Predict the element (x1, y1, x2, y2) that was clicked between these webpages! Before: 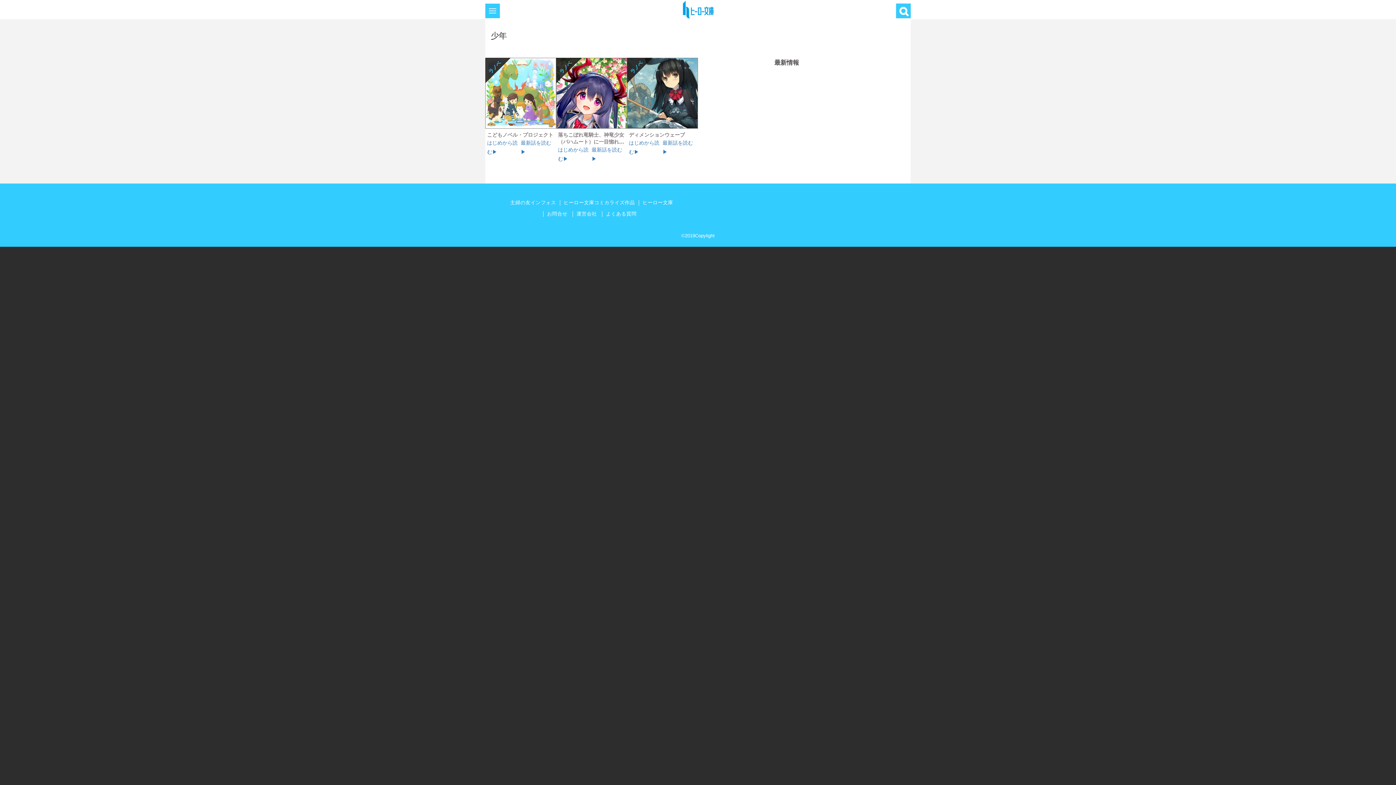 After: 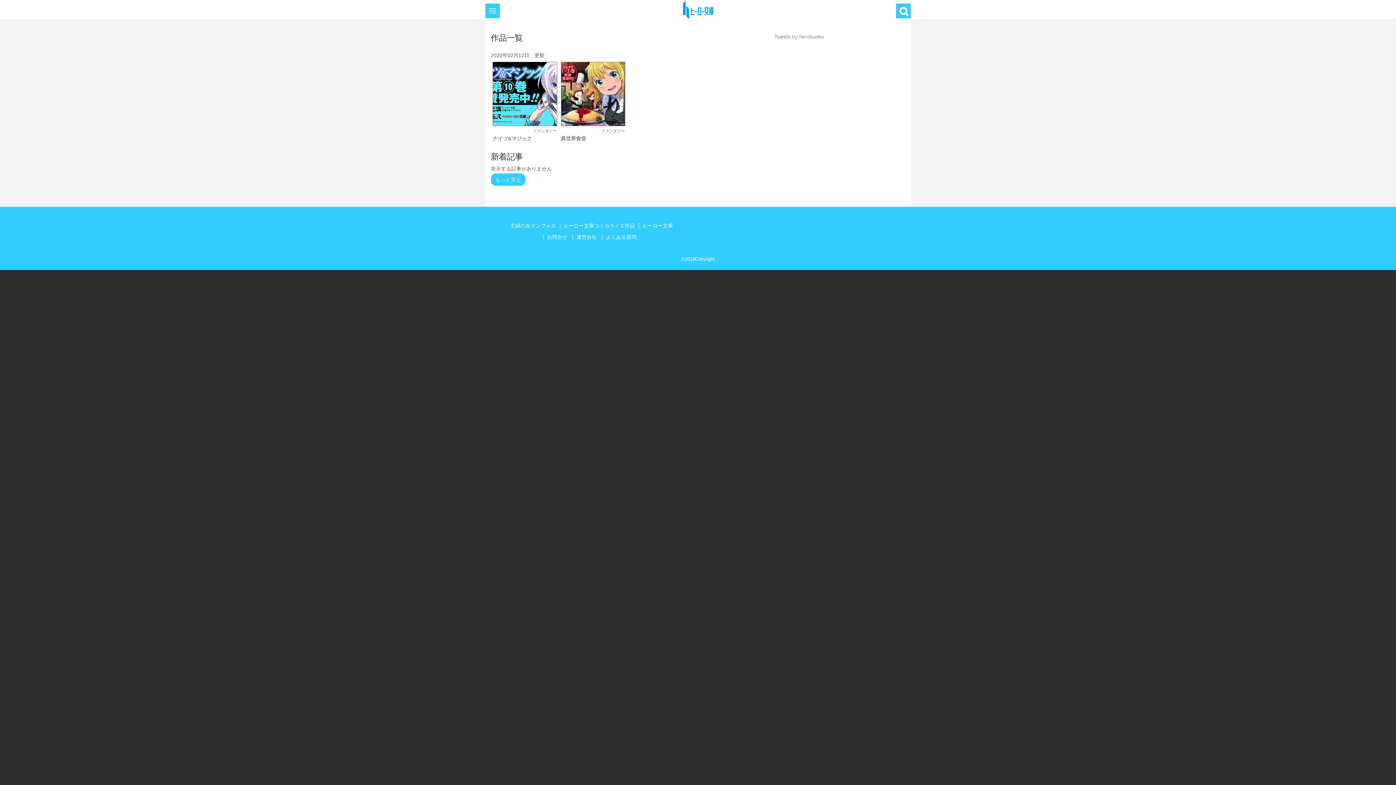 Action: label: ヒーロー文庫コミカライズ作品 bbox: (562, 199, 636, 205)